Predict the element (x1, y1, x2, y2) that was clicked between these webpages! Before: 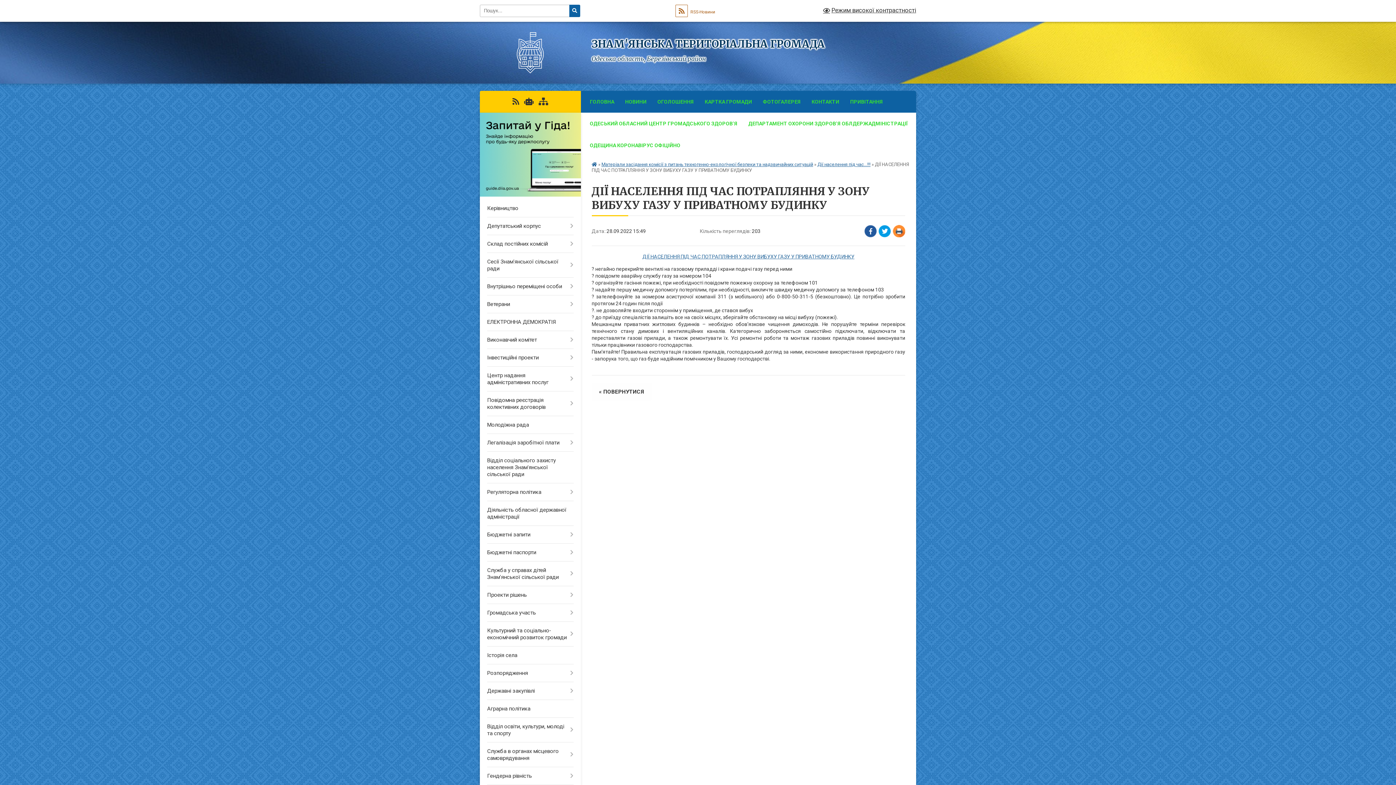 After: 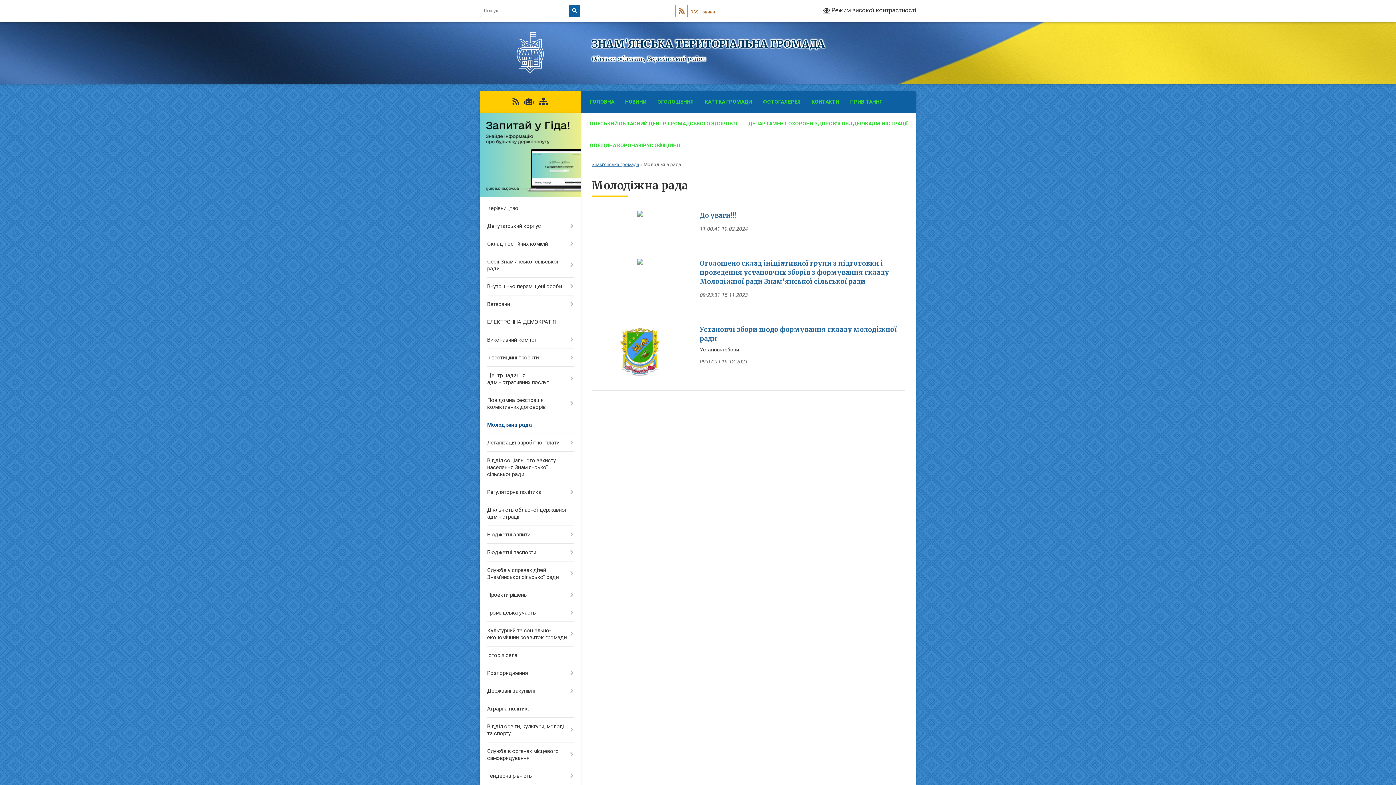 Action: bbox: (480, 416, 580, 434) label: Молодіжна рада